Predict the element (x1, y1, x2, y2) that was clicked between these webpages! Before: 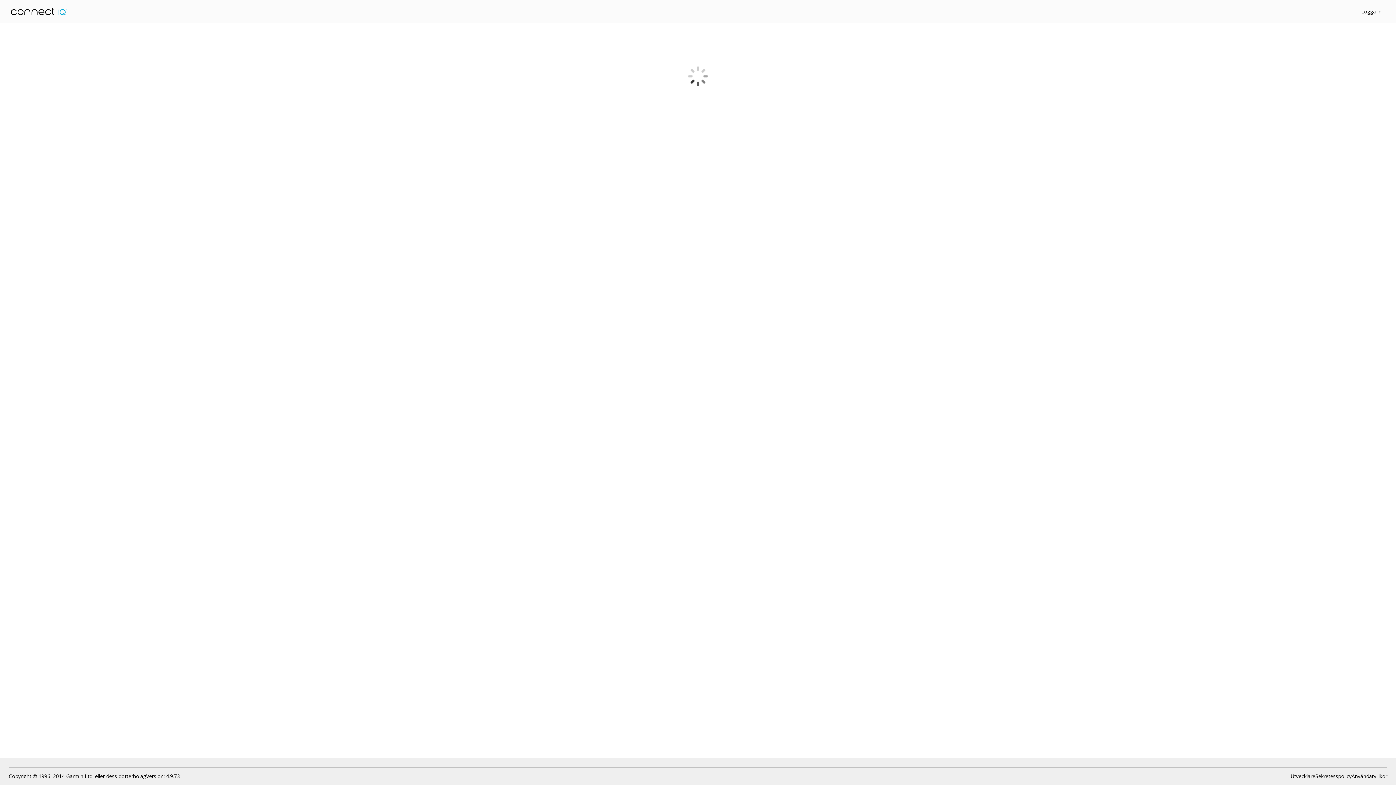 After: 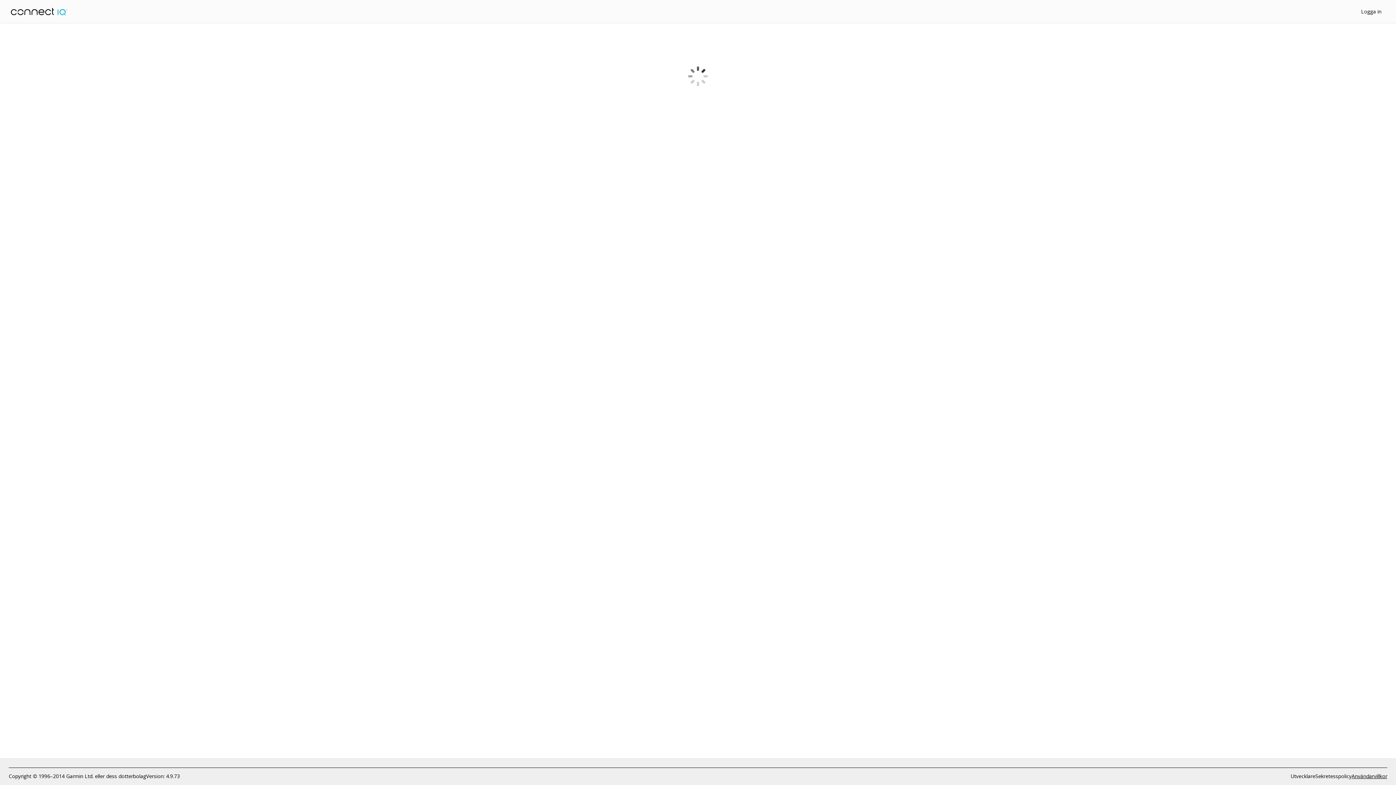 Action: bbox: (1352, 772, 1387, 780) label: Användarvillkor